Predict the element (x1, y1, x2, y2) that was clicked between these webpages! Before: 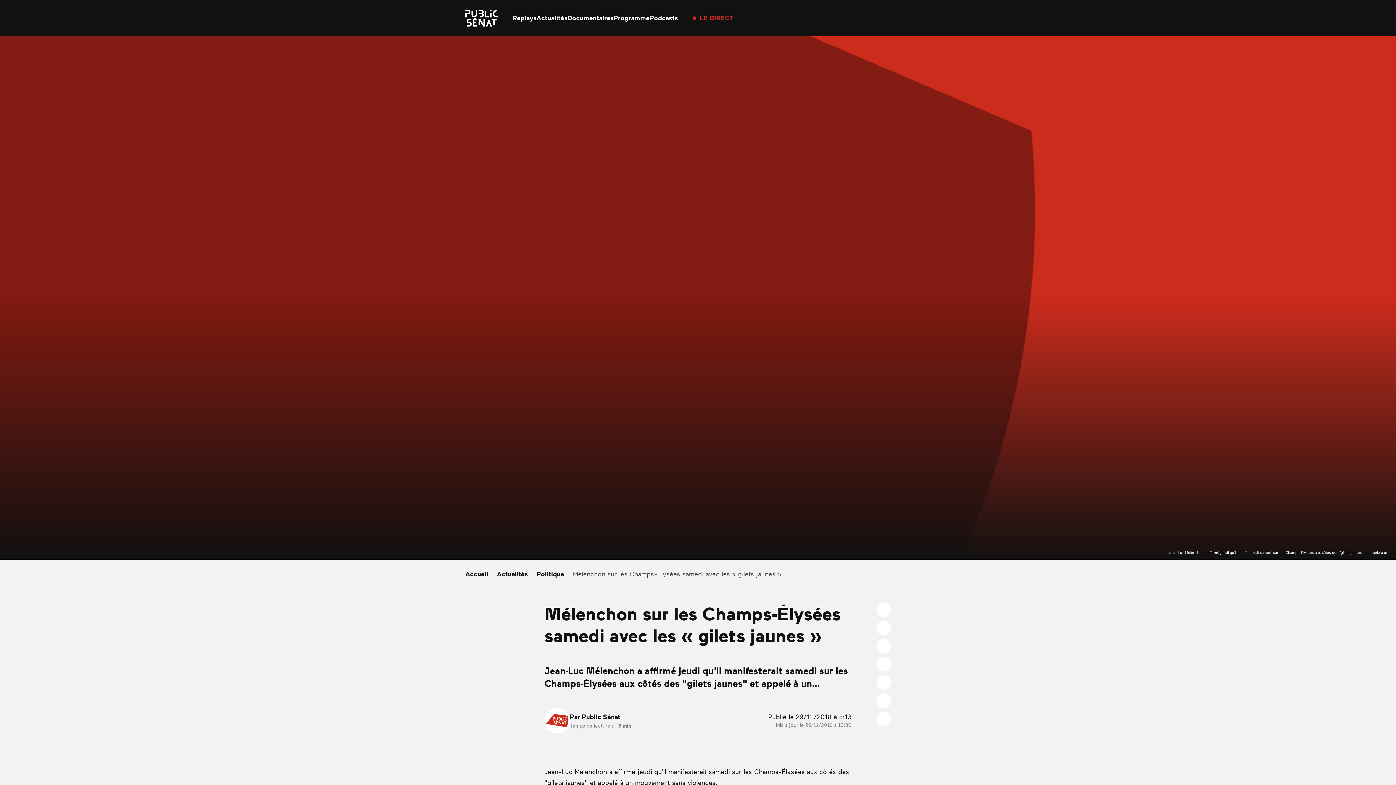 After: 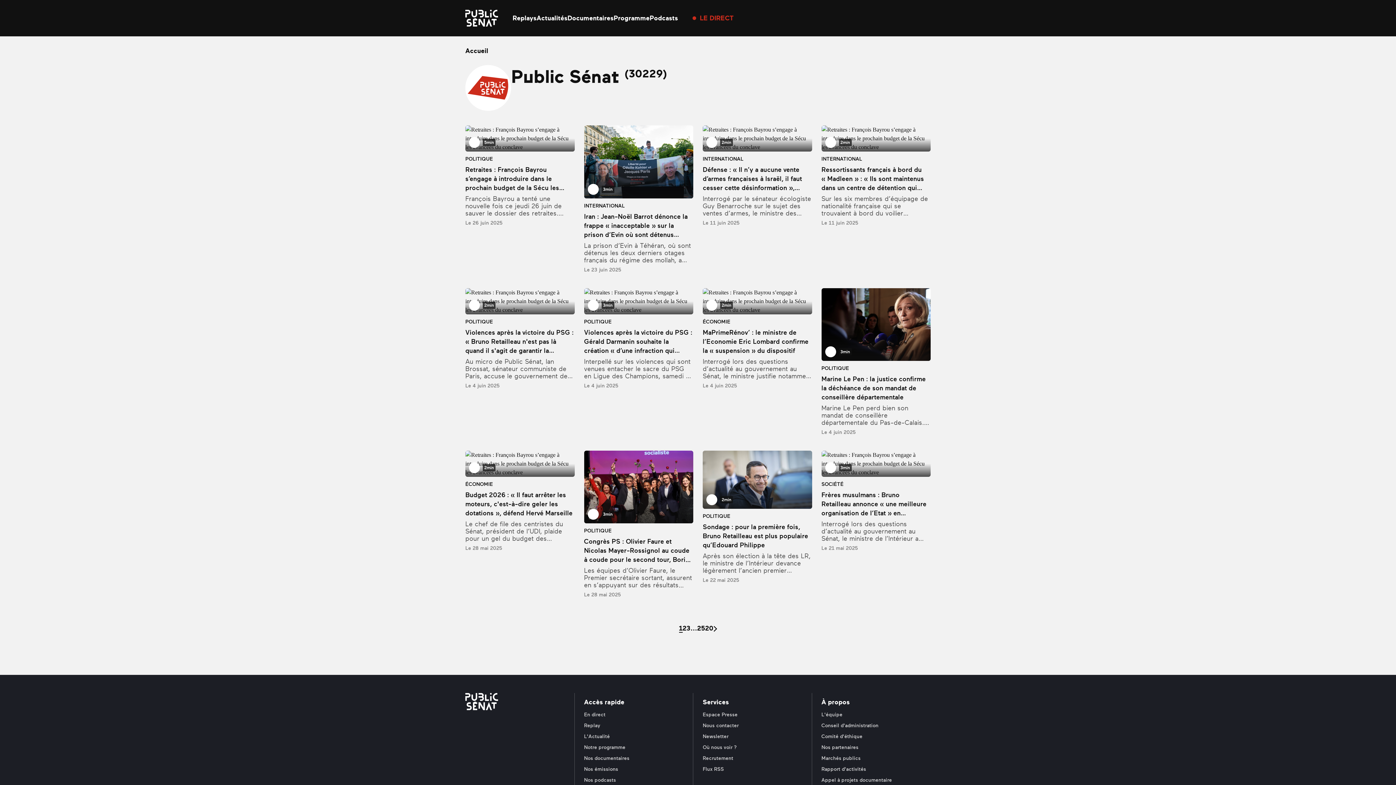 Action: label: Public Sénat bbox: (582, 713, 620, 721)